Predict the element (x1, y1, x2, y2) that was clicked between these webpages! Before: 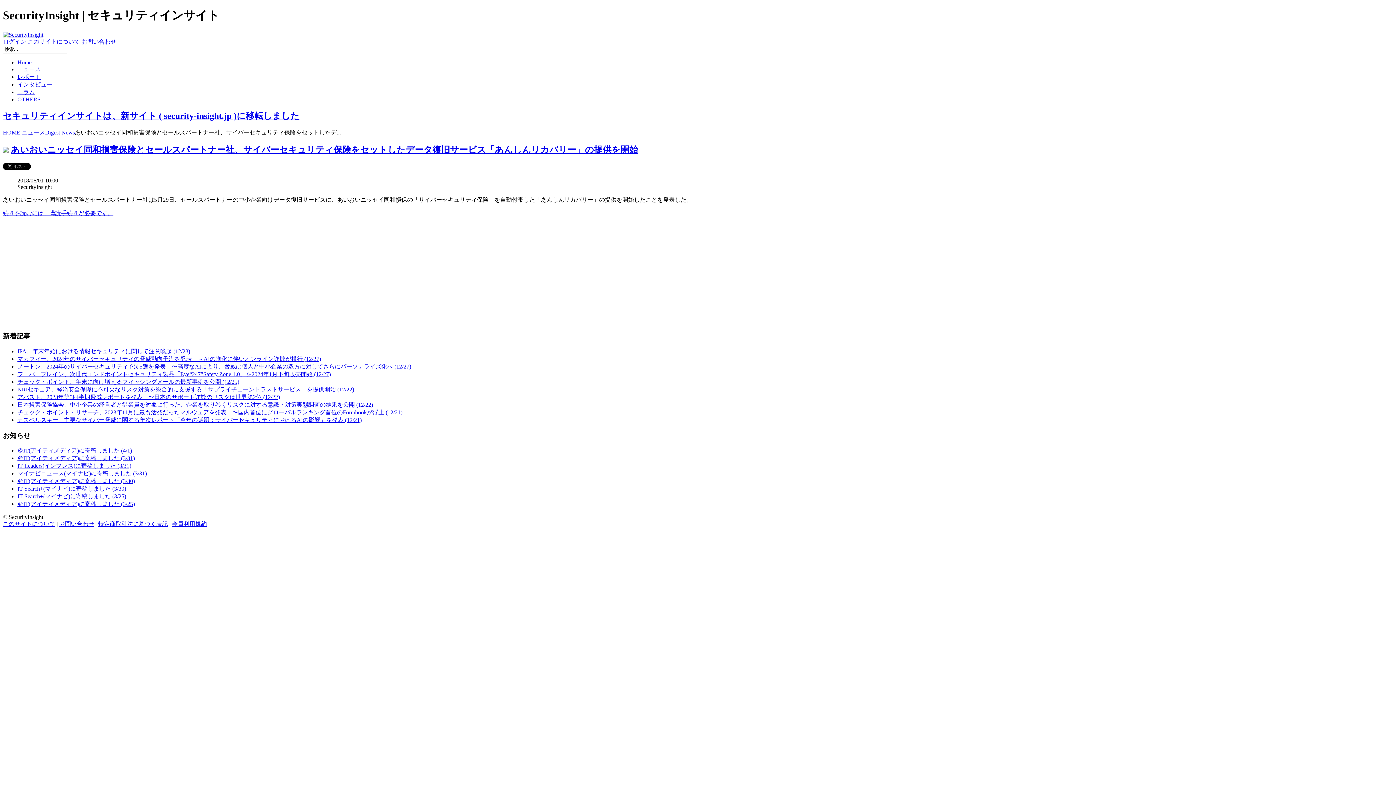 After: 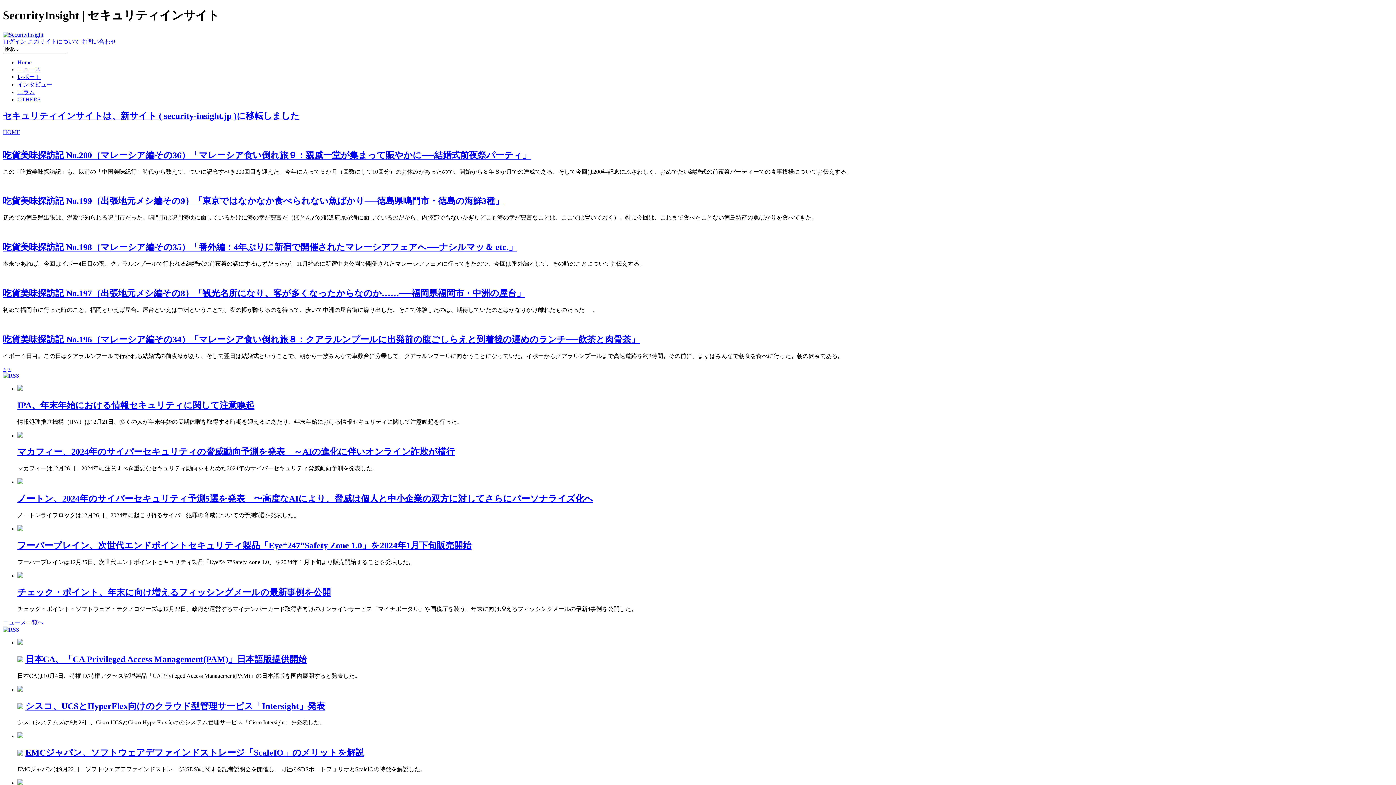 Action: bbox: (2, 129, 20, 135) label: HOME